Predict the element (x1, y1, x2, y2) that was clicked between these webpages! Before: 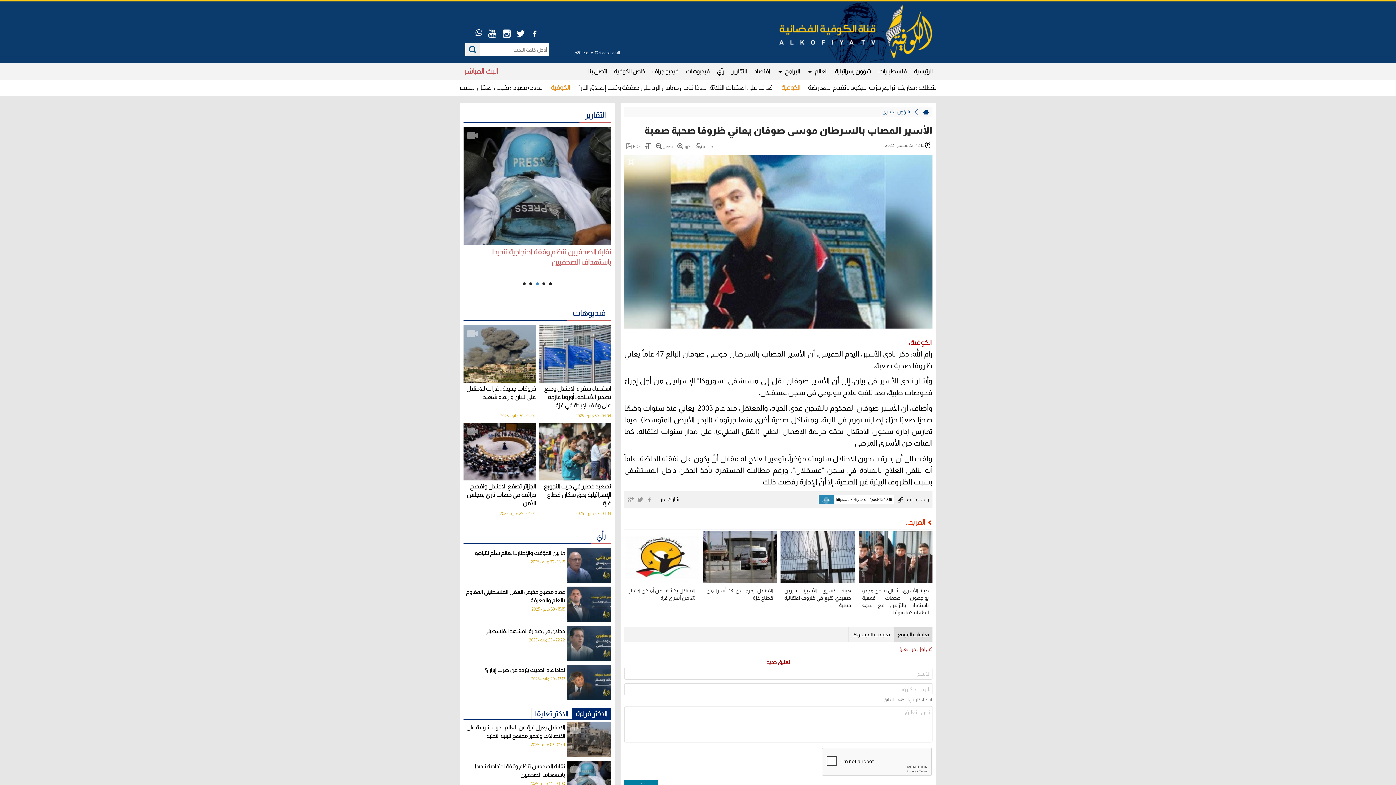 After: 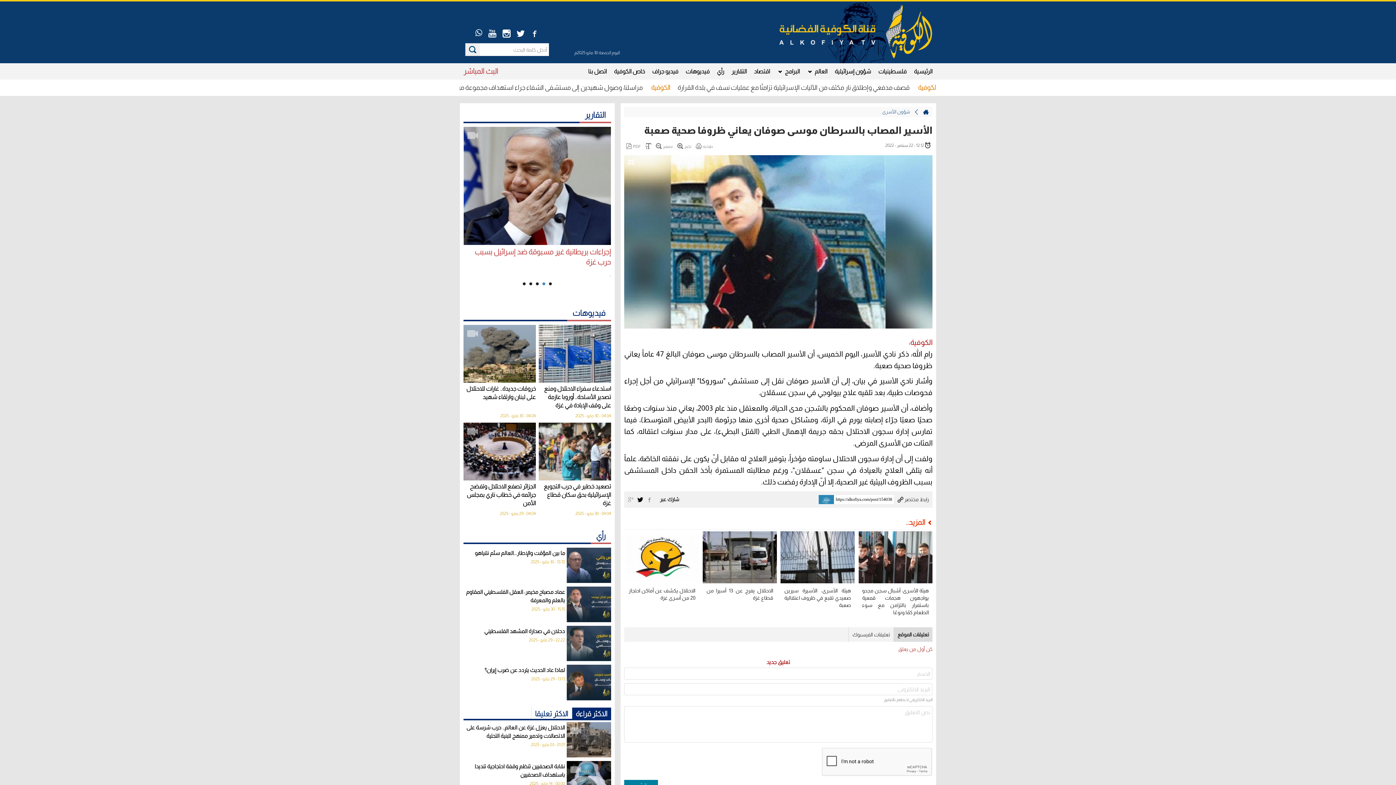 Action: bbox: (637, 495, 643, 504)